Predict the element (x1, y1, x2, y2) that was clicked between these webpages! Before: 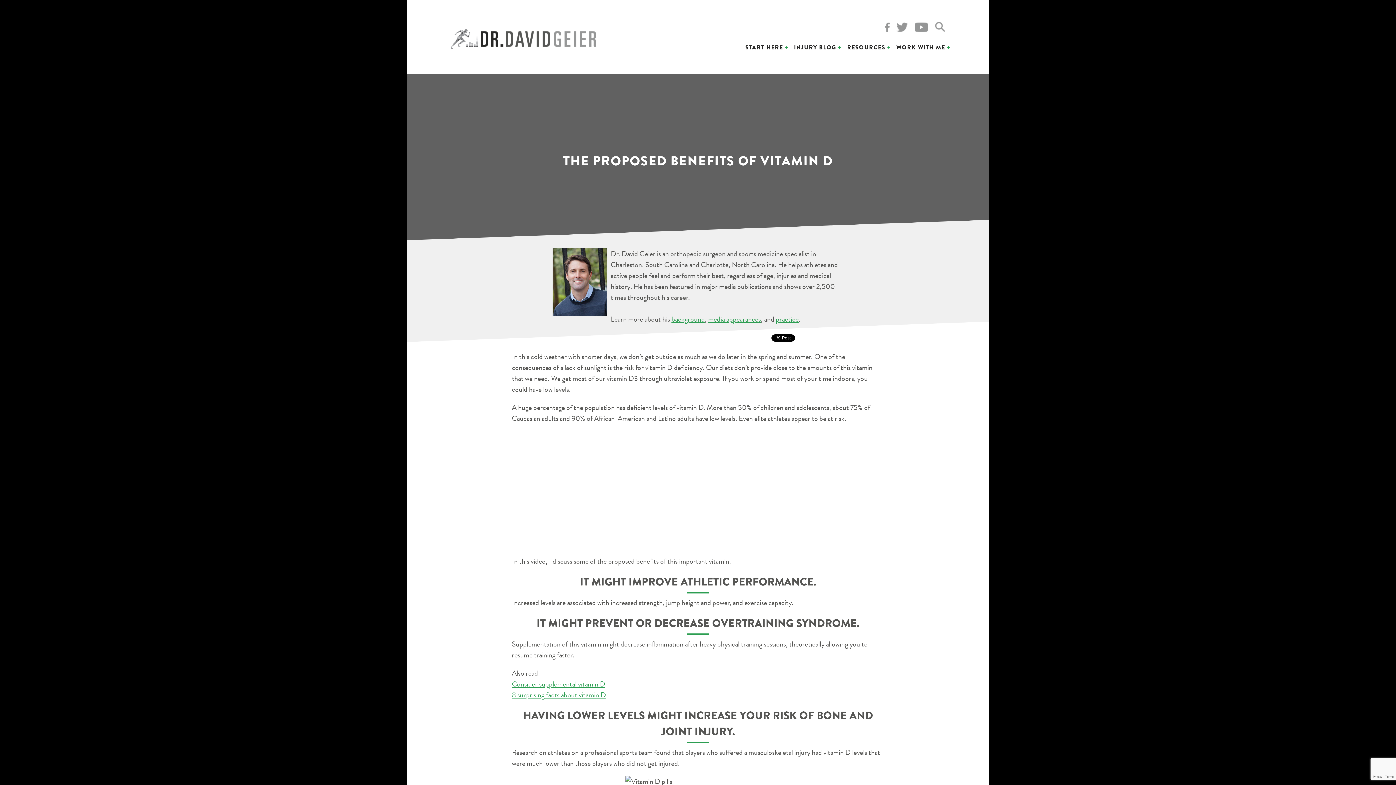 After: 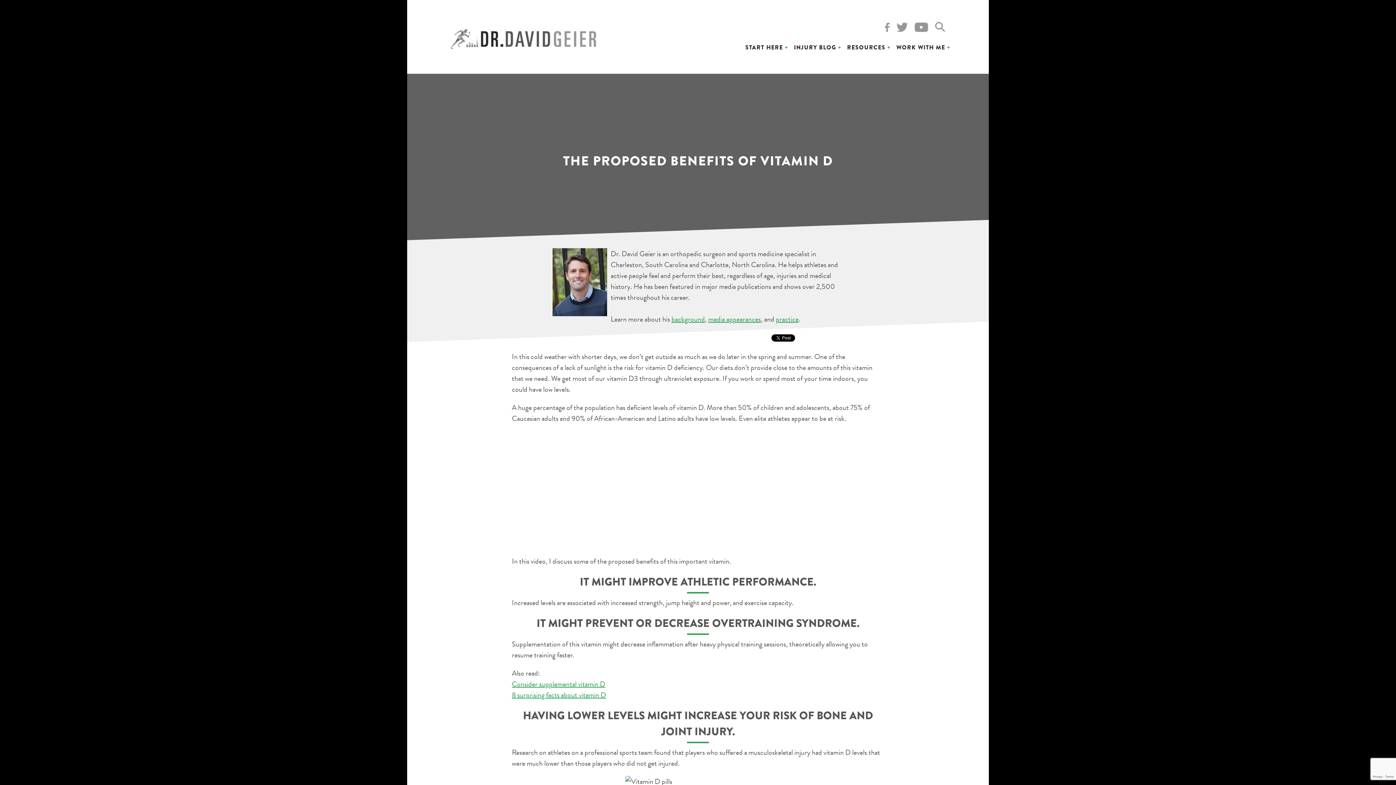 Action: bbox: (935, 21, 945, 34)